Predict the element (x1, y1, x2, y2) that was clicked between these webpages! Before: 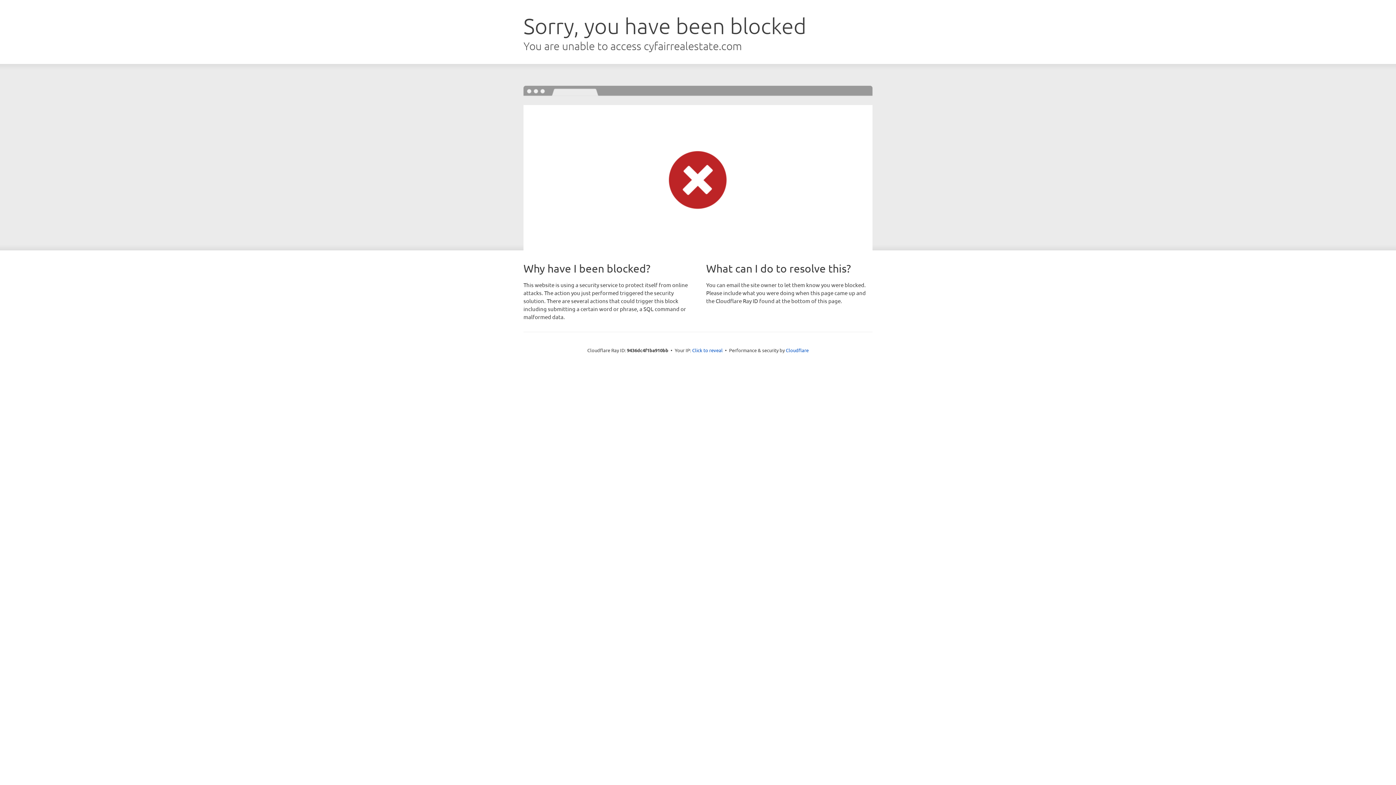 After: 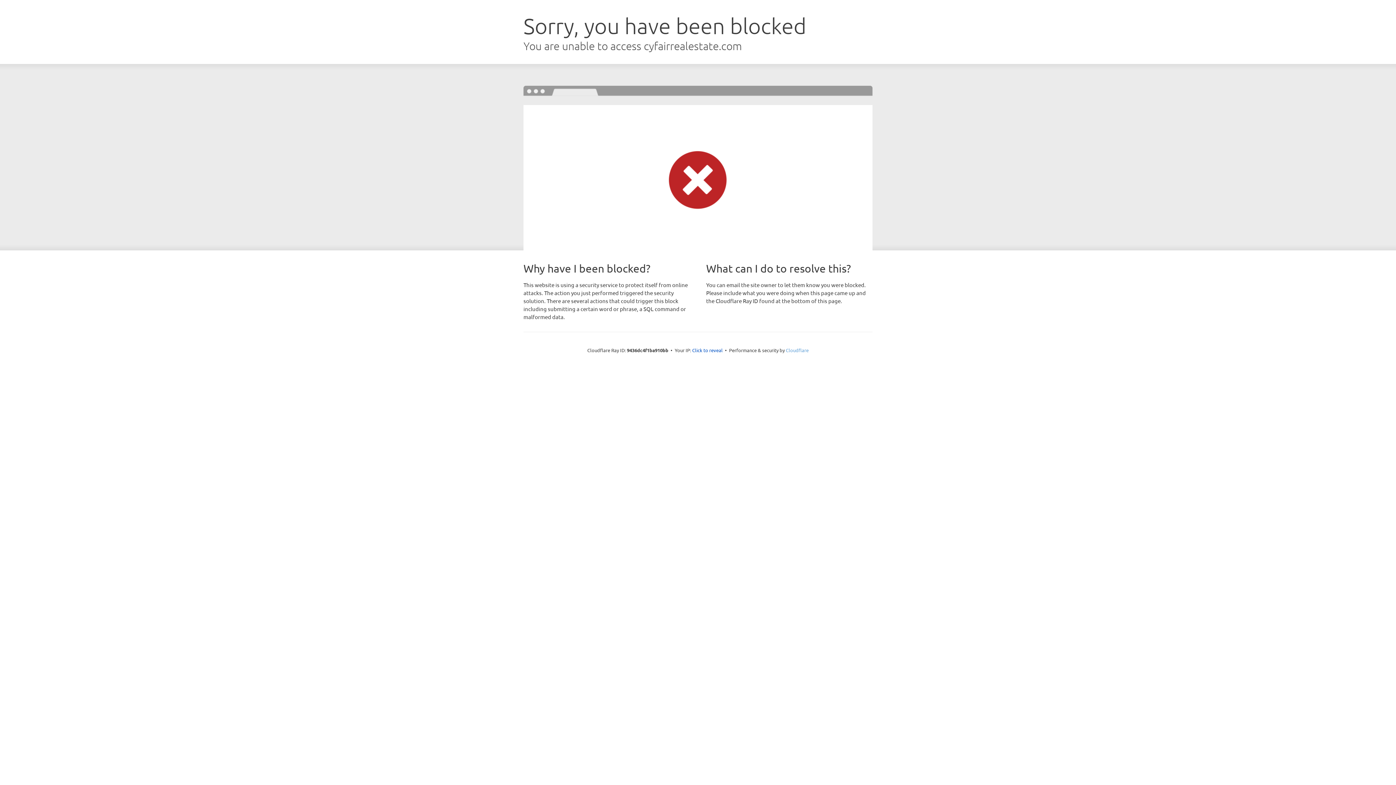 Action: label: Cloudflare bbox: (786, 347, 808, 353)